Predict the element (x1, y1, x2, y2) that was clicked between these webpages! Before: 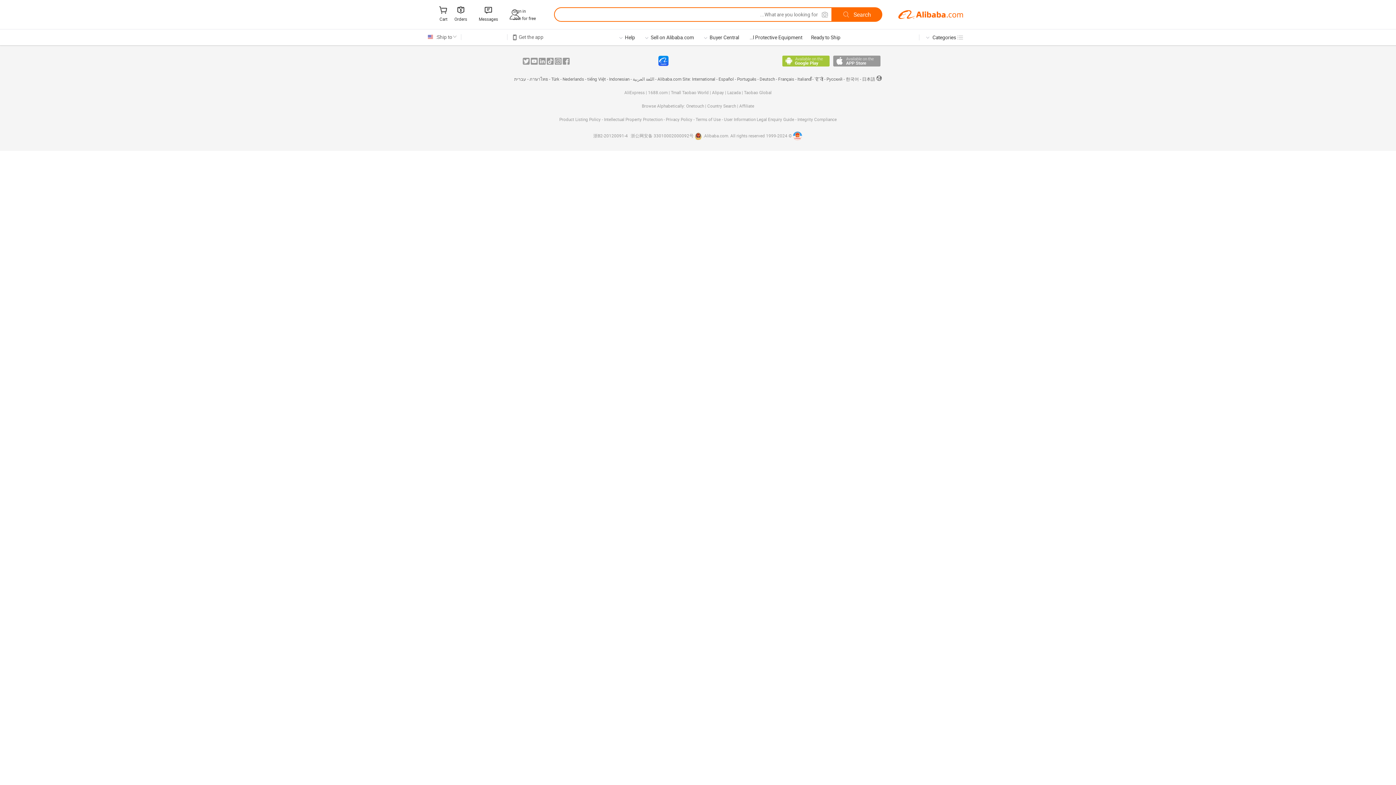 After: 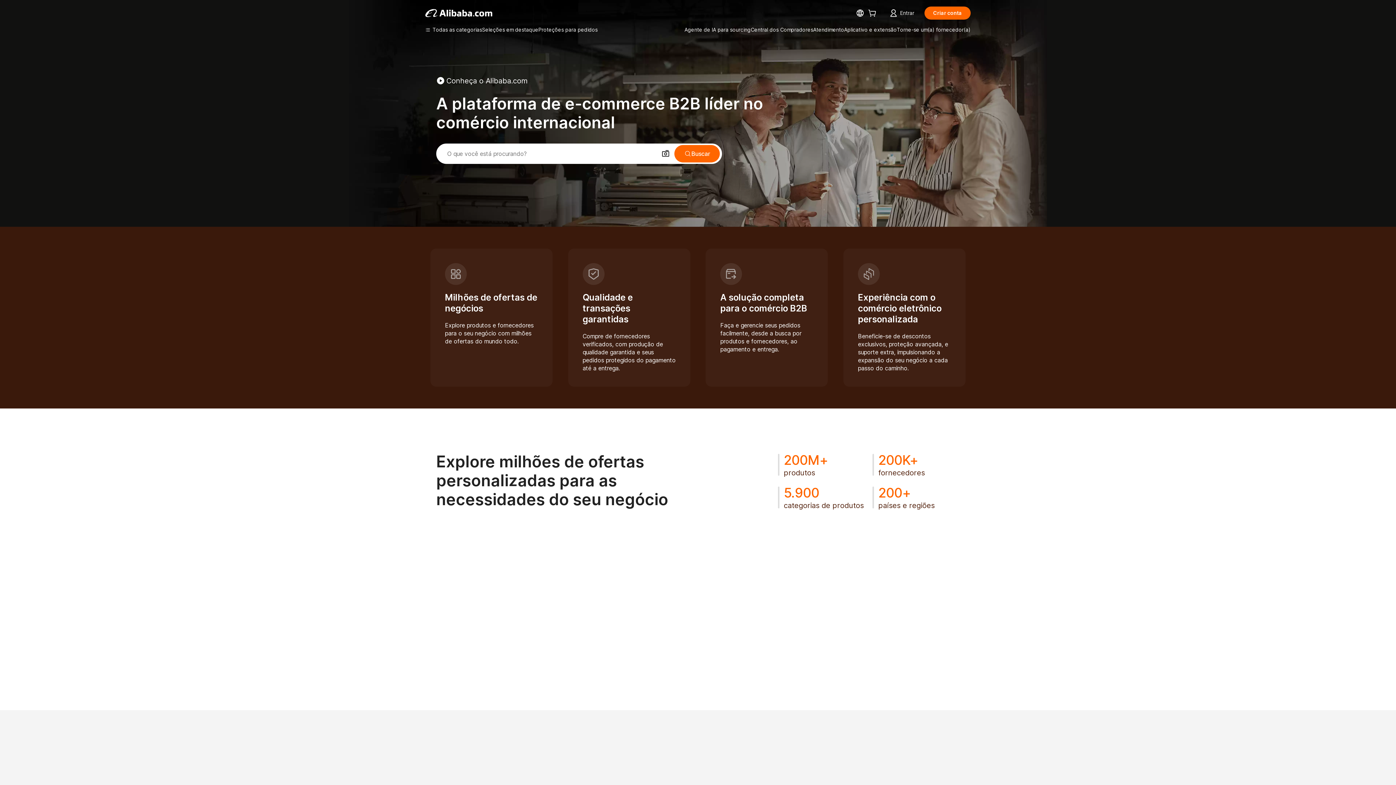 Action: bbox: (737, 76, 756, 81) label: Português